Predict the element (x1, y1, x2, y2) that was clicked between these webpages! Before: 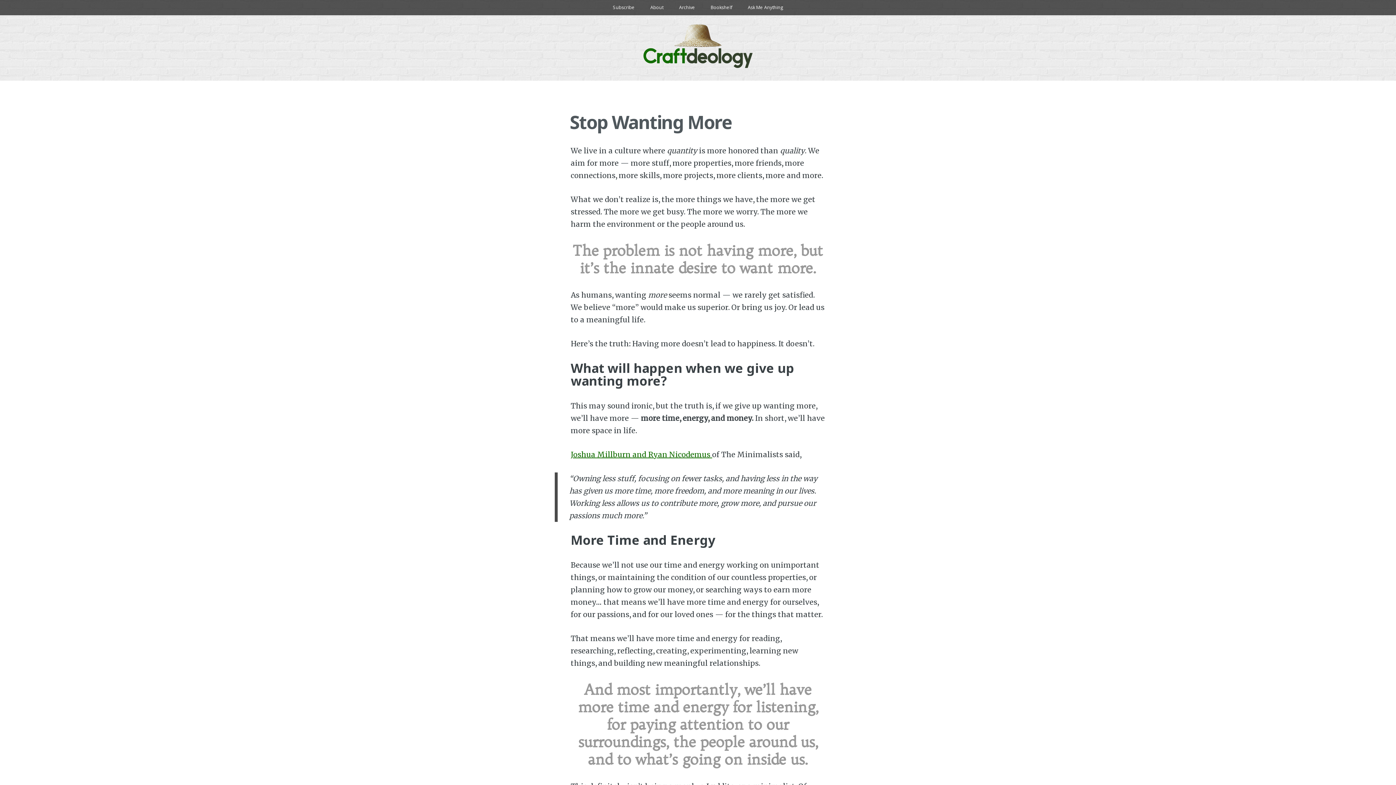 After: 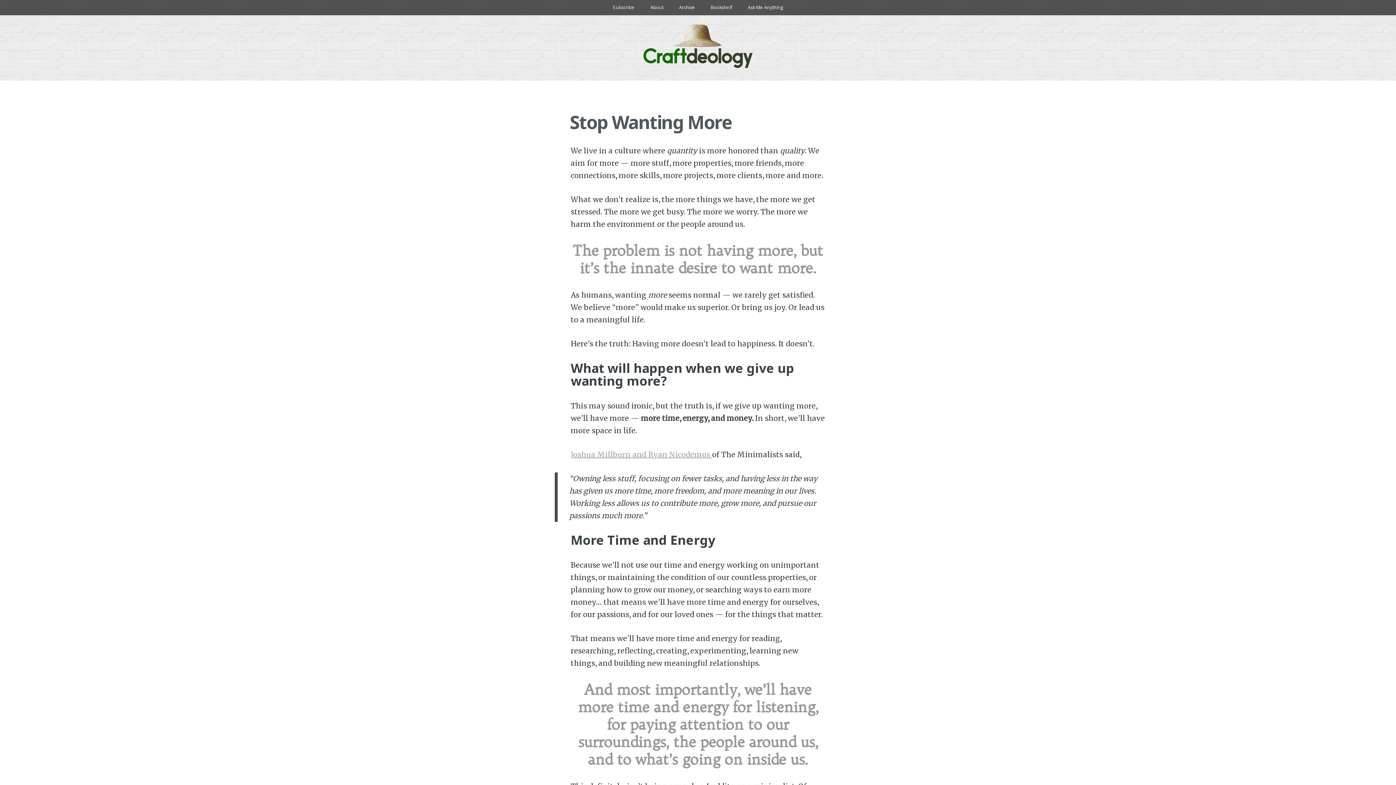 Action: label: Joshua Millburn and Ryan Nicodemus  bbox: (570, 450, 712, 459)